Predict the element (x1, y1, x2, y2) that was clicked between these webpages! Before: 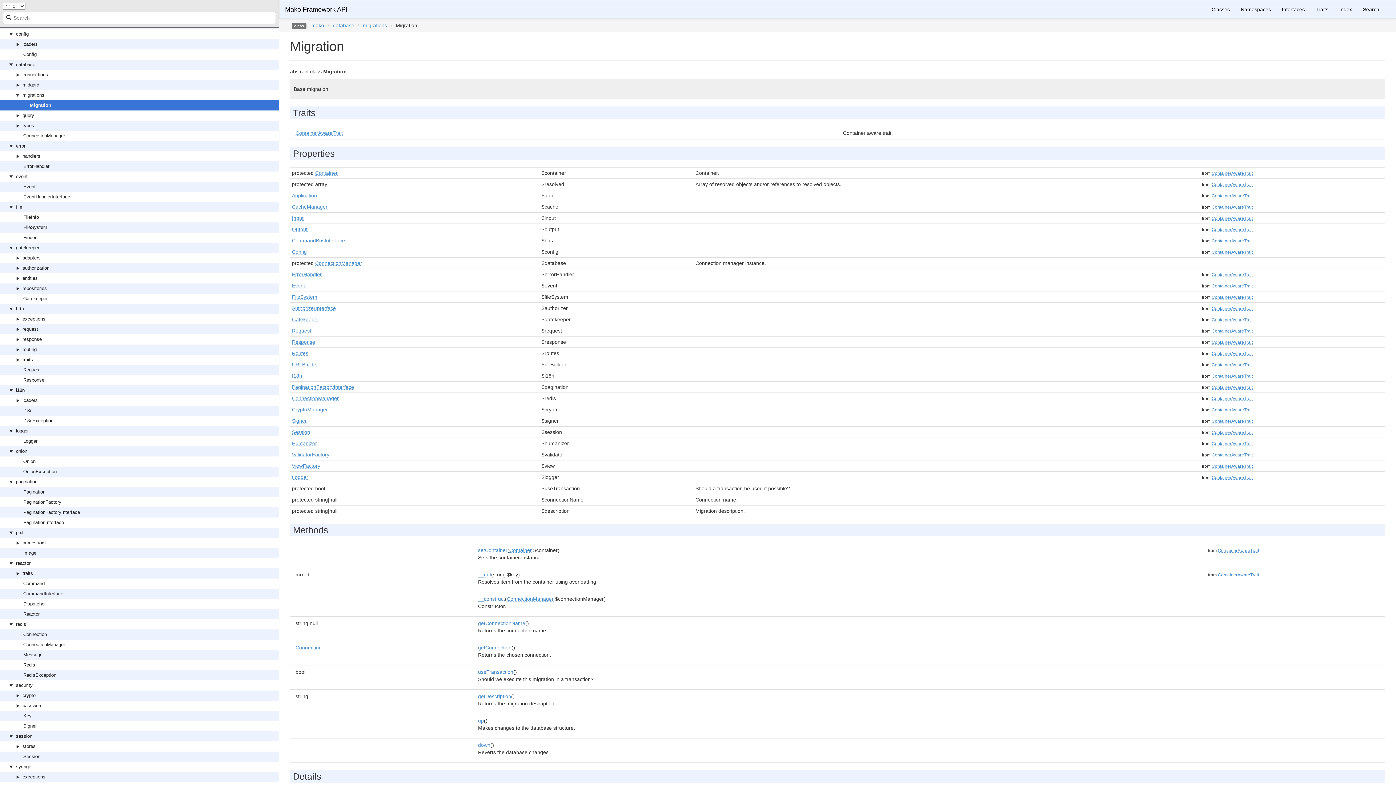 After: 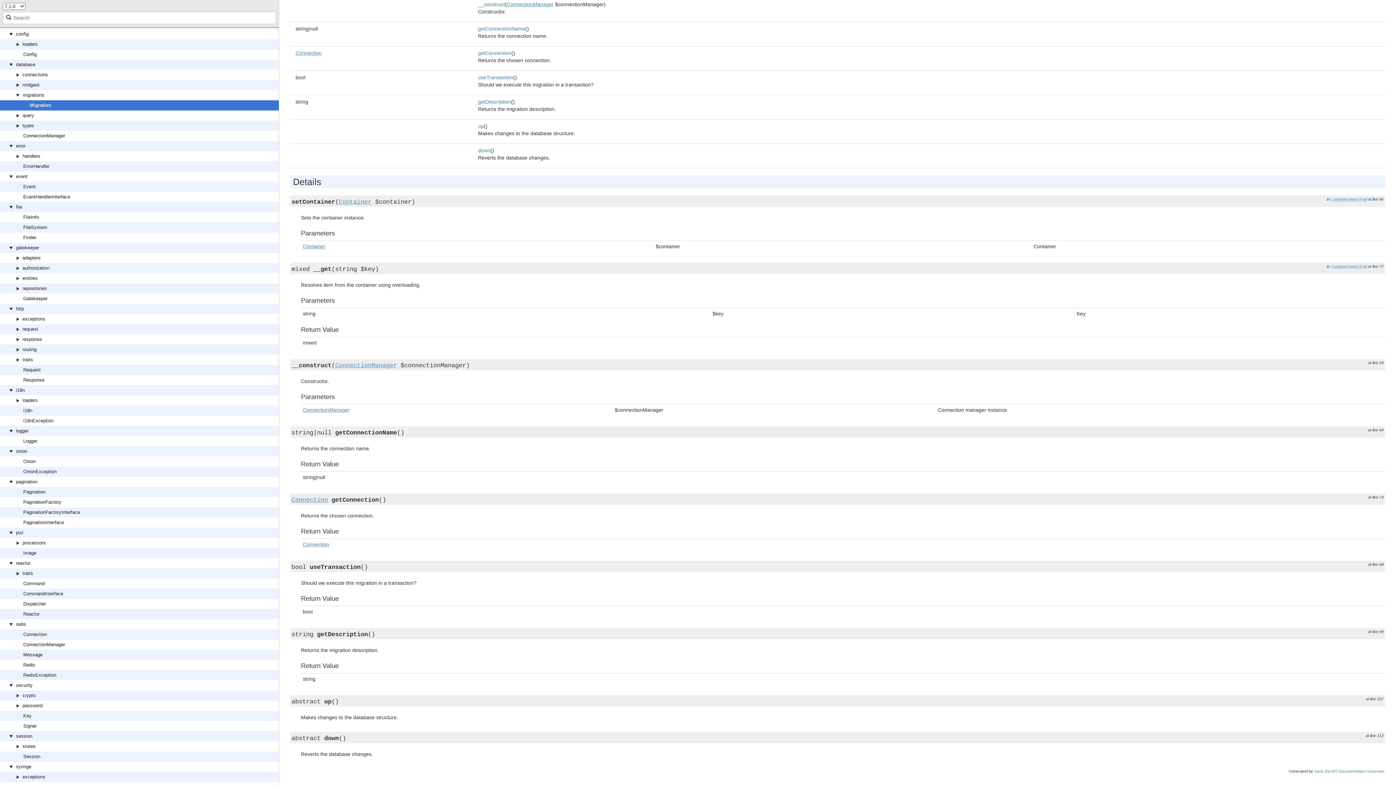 Action: label: useTransaction bbox: (478, 669, 513, 675)